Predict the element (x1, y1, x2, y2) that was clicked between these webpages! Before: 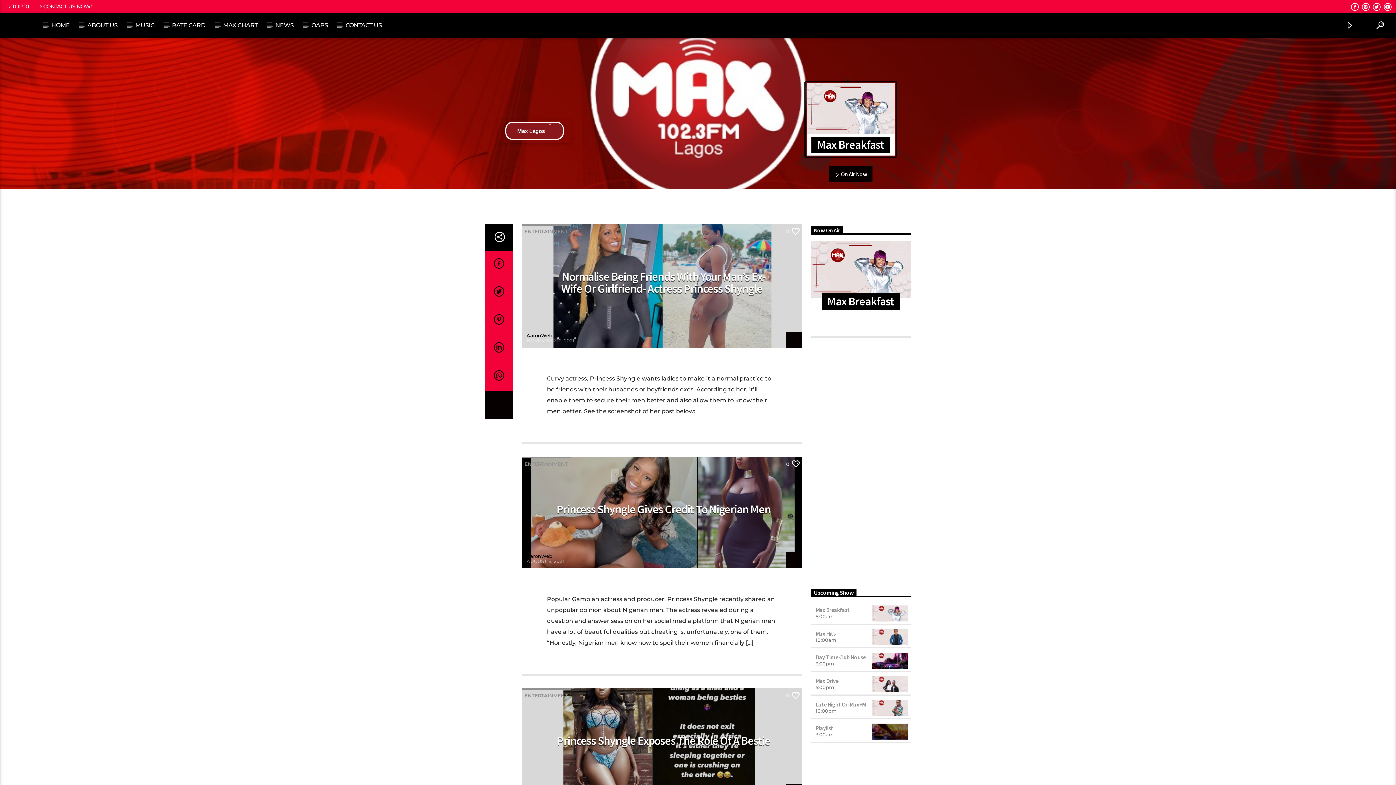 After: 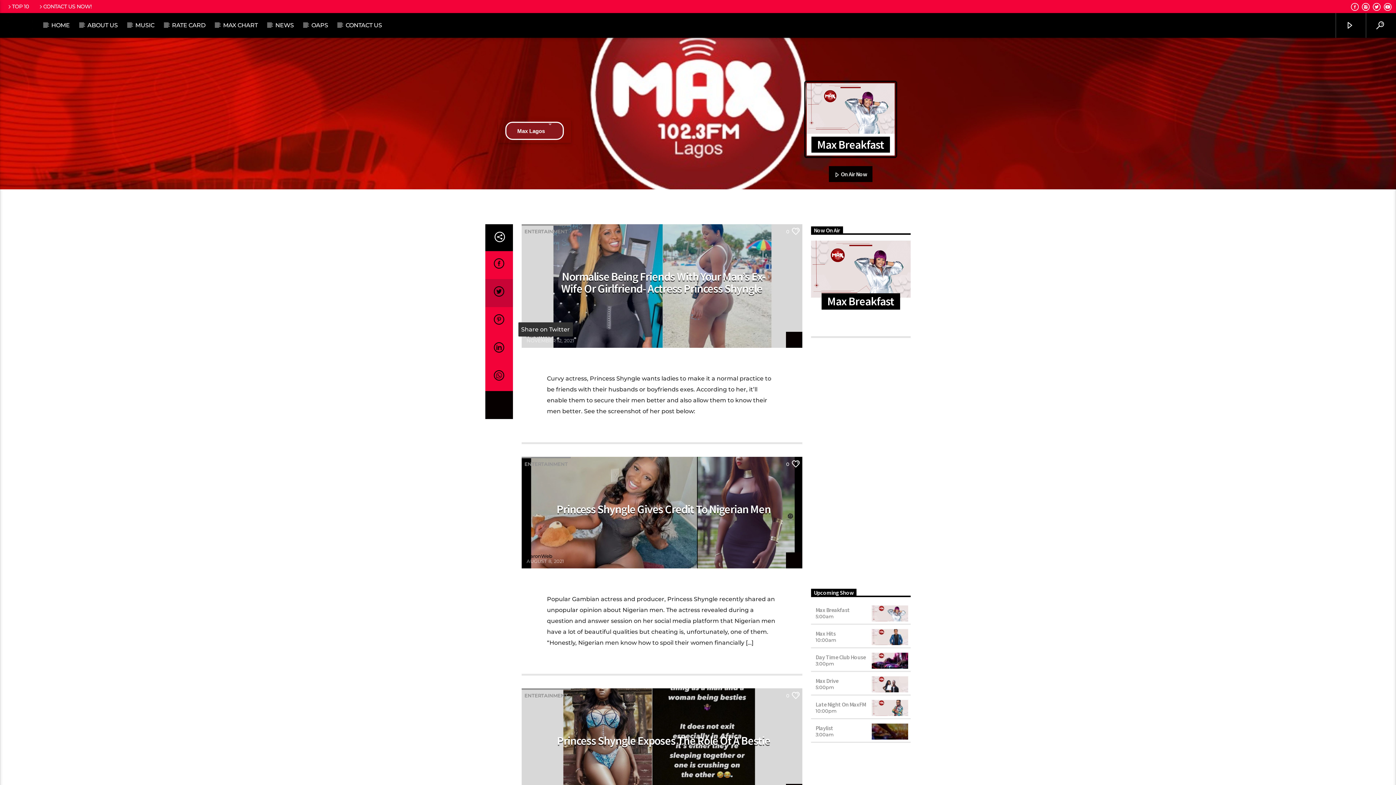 Action: bbox: (485, 279, 512, 307)